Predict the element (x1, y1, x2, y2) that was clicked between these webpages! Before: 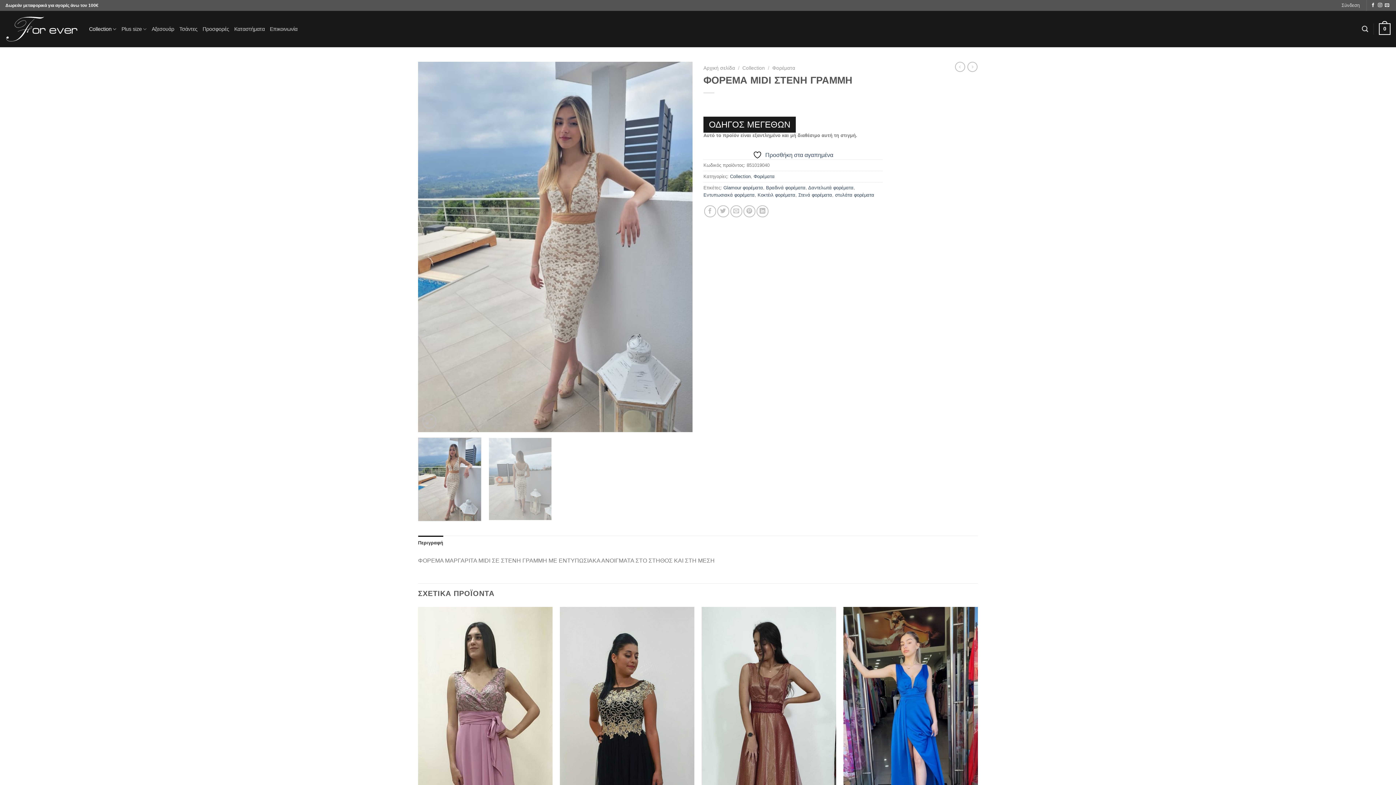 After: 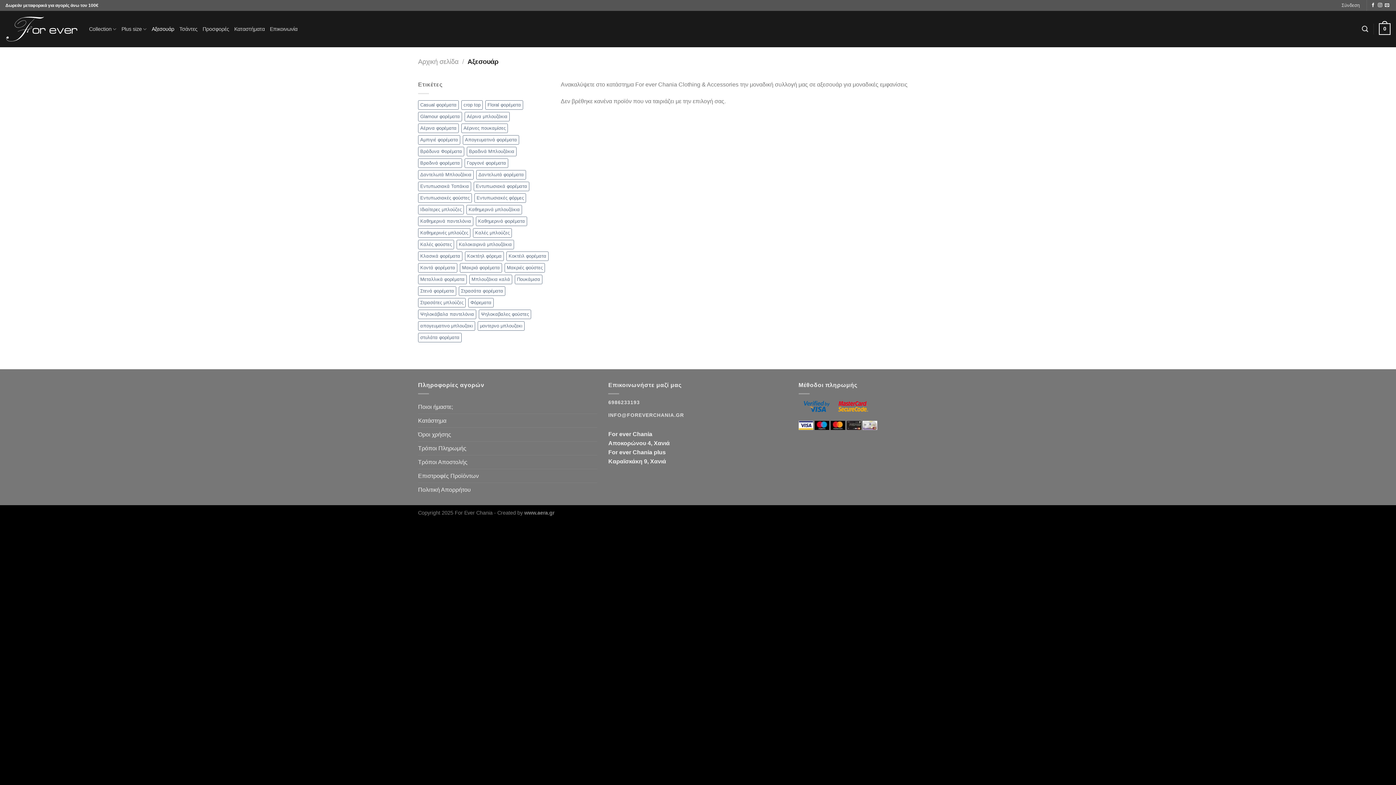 Action: bbox: (151, 22, 174, 35) label: Αξεσουάρ